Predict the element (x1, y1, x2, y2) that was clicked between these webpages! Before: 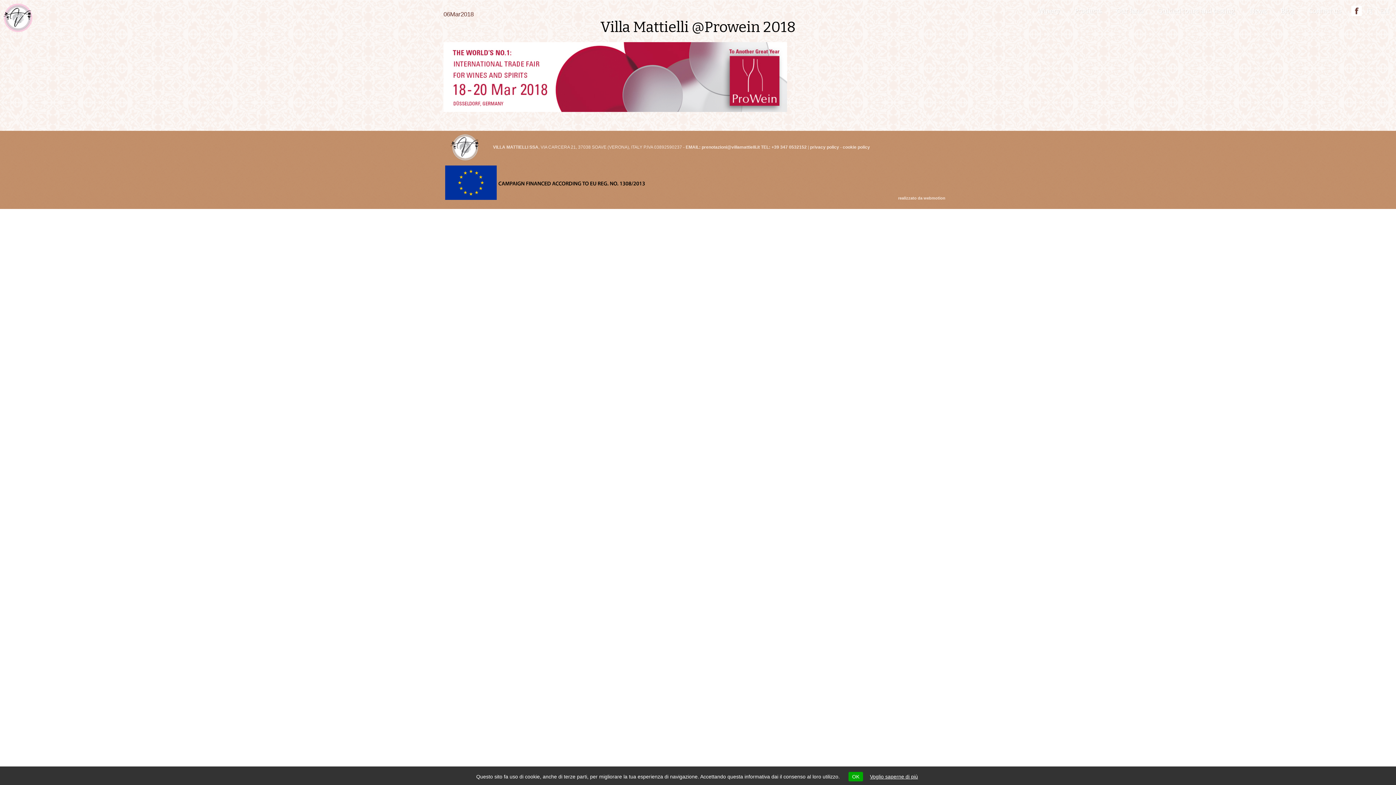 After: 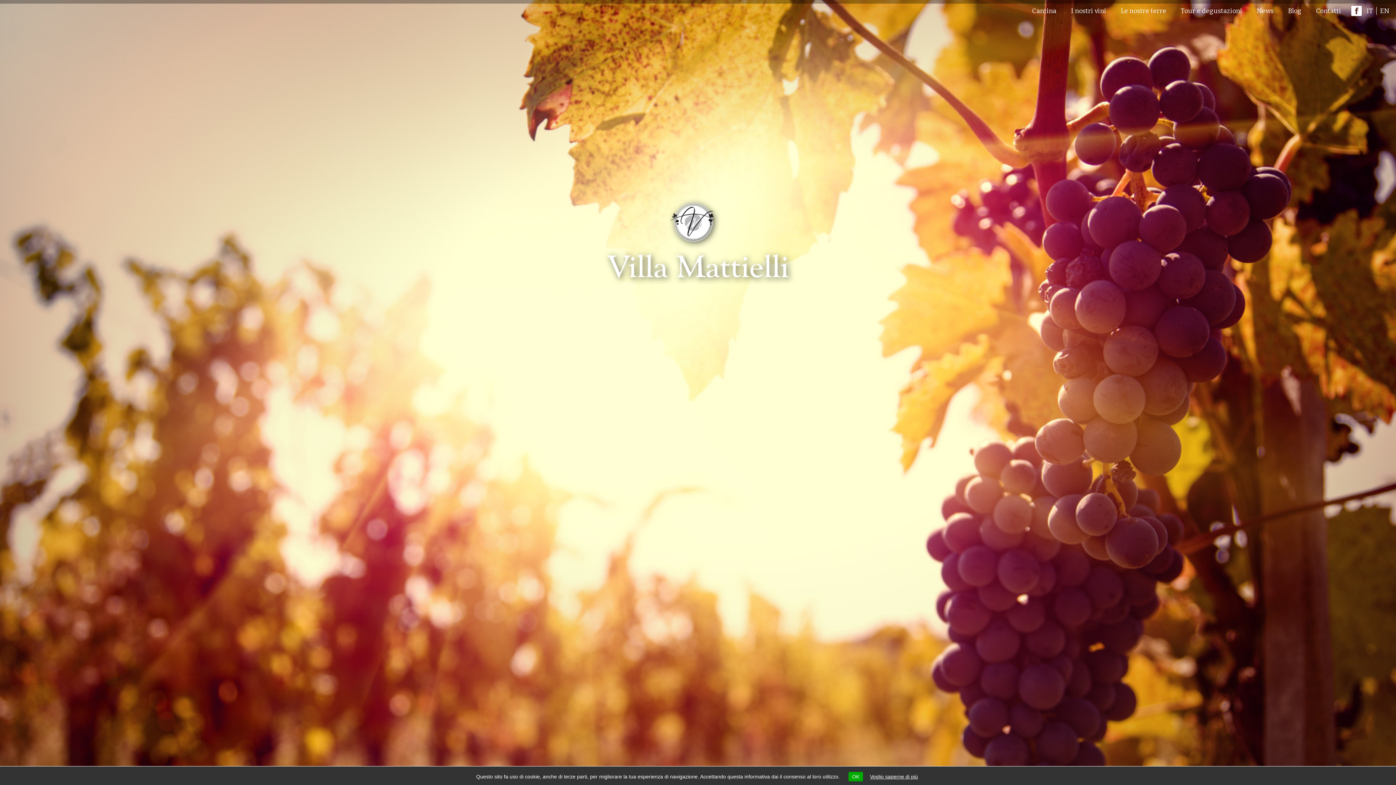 Action: bbox: (3, 3, 32, 32)